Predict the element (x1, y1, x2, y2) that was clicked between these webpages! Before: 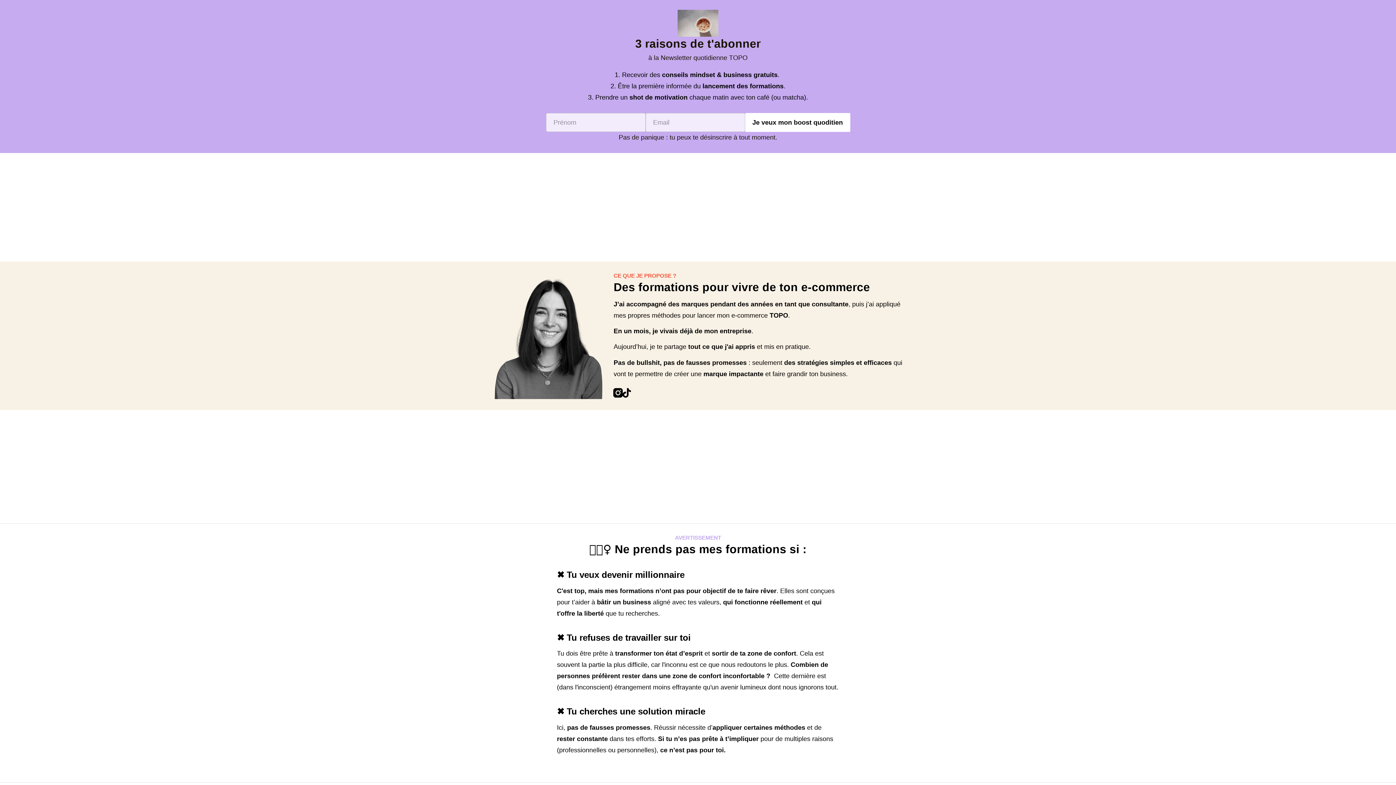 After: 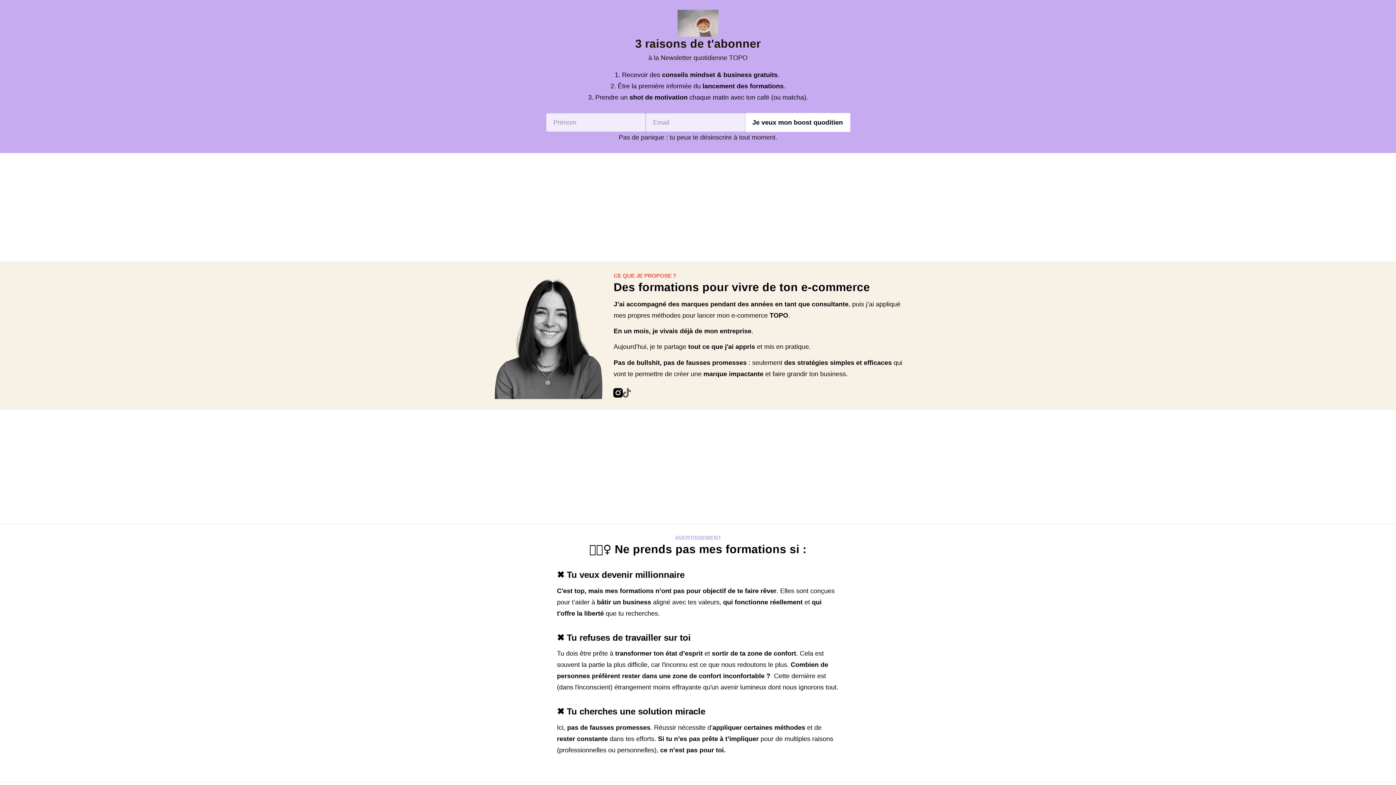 Action: label: Tiktok bbox: (622, 388, 631, 400)